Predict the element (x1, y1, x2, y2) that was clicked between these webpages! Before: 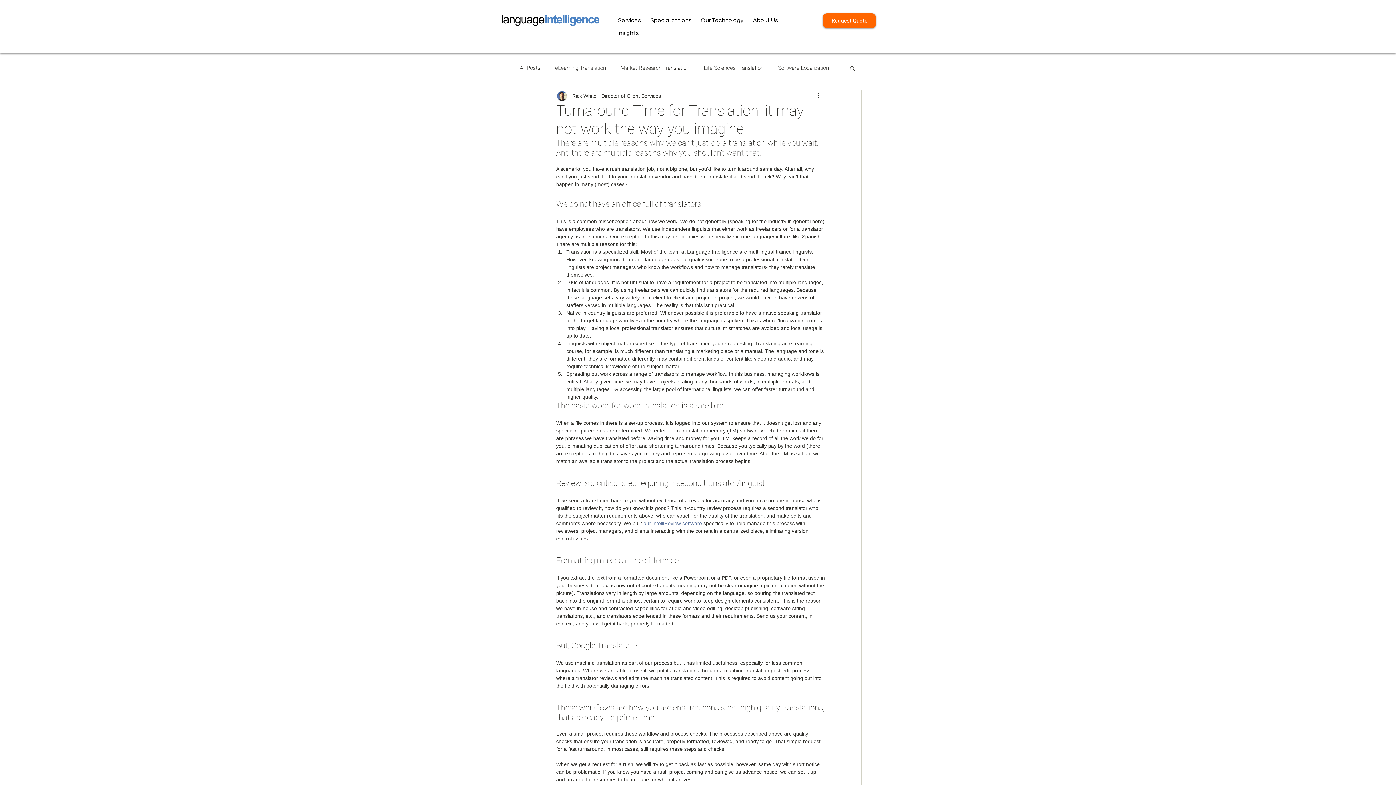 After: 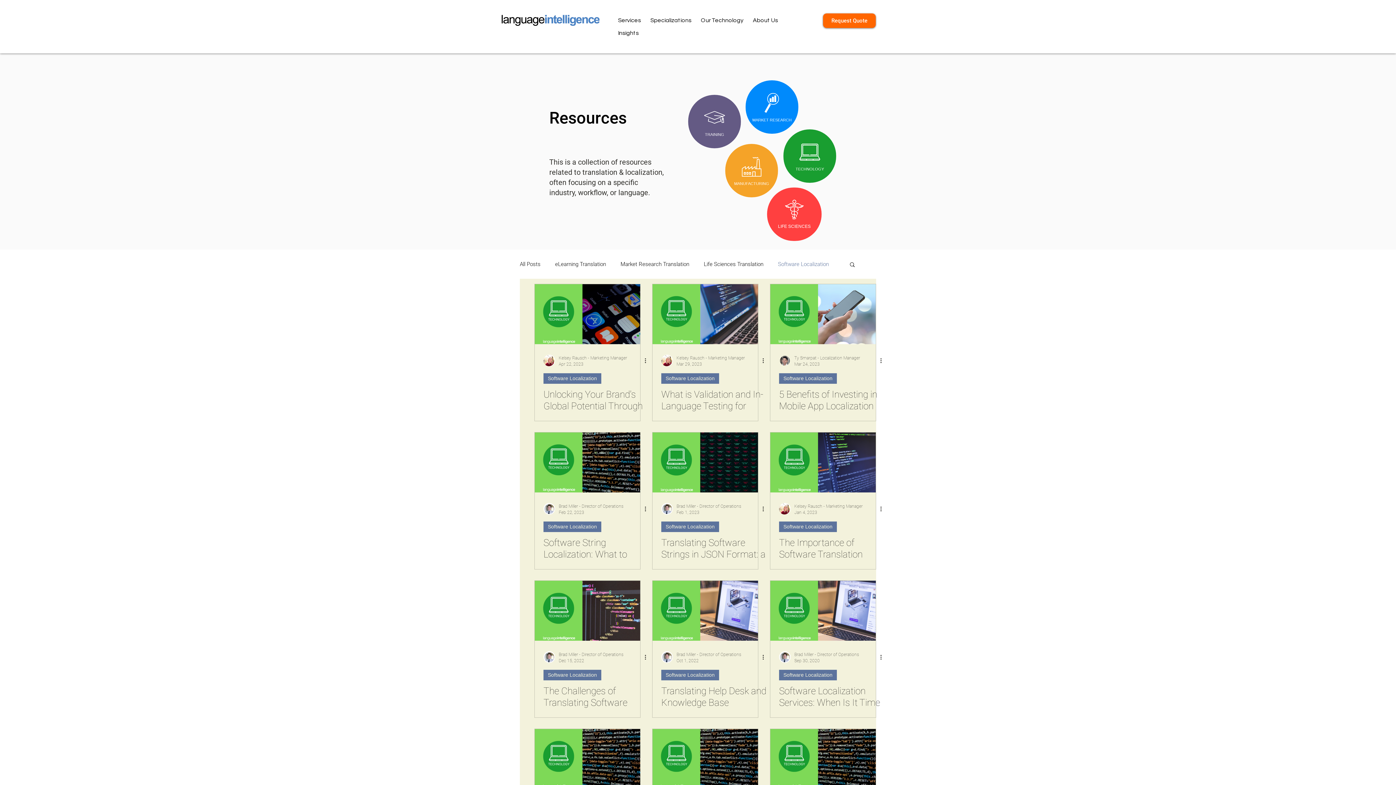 Action: label: Software Localization bbox: (778, 64, 829, 72)